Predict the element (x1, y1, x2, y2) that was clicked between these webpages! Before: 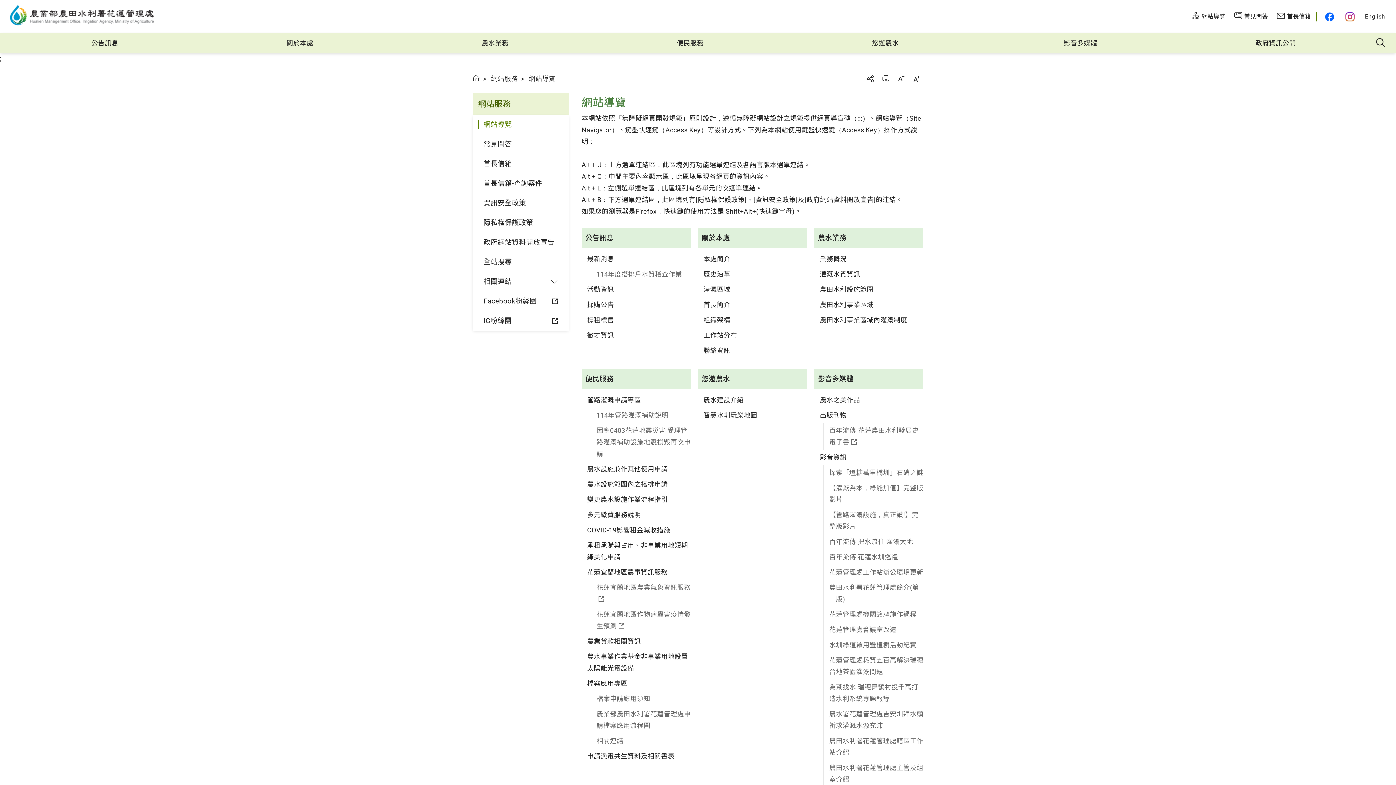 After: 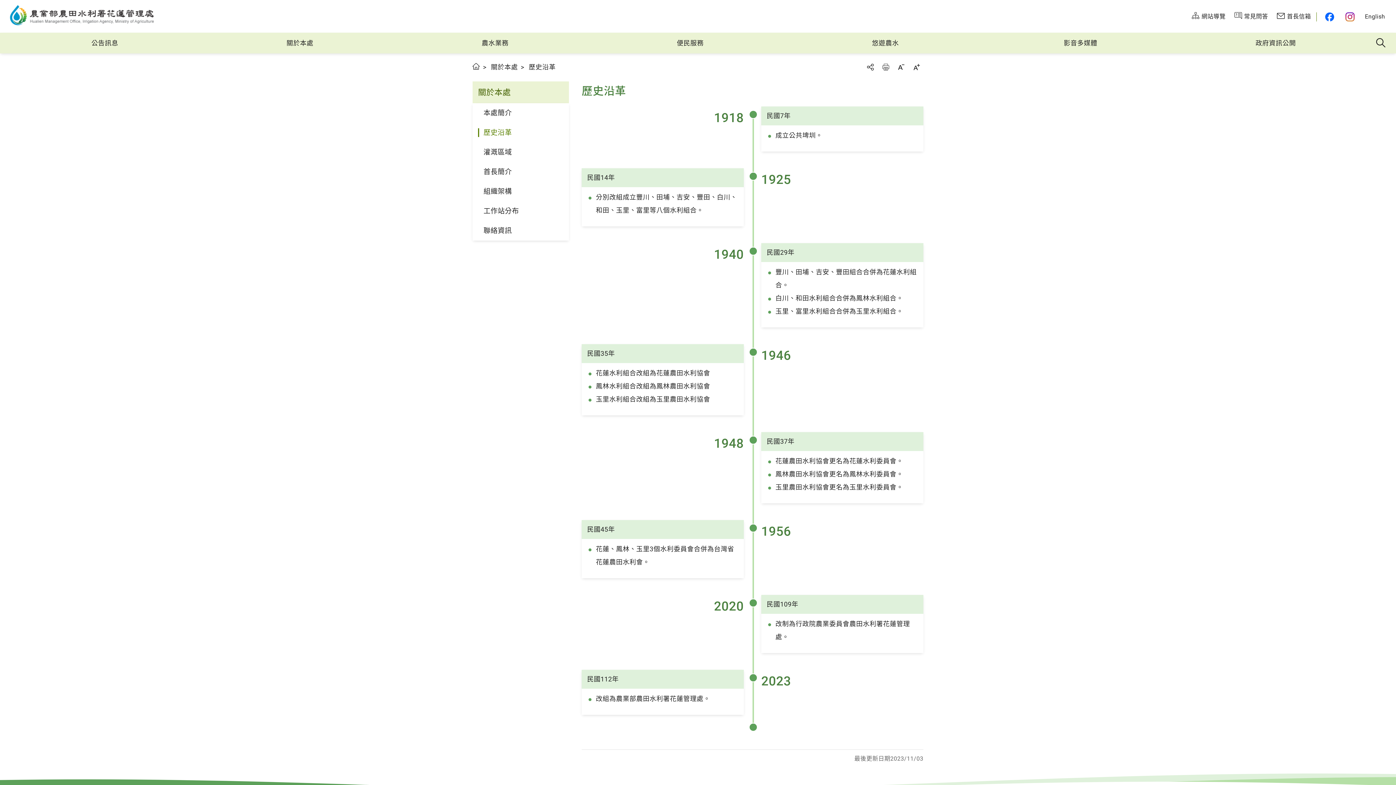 Action: bbox: (703, 266, 807, 282) label: 歷史沿革